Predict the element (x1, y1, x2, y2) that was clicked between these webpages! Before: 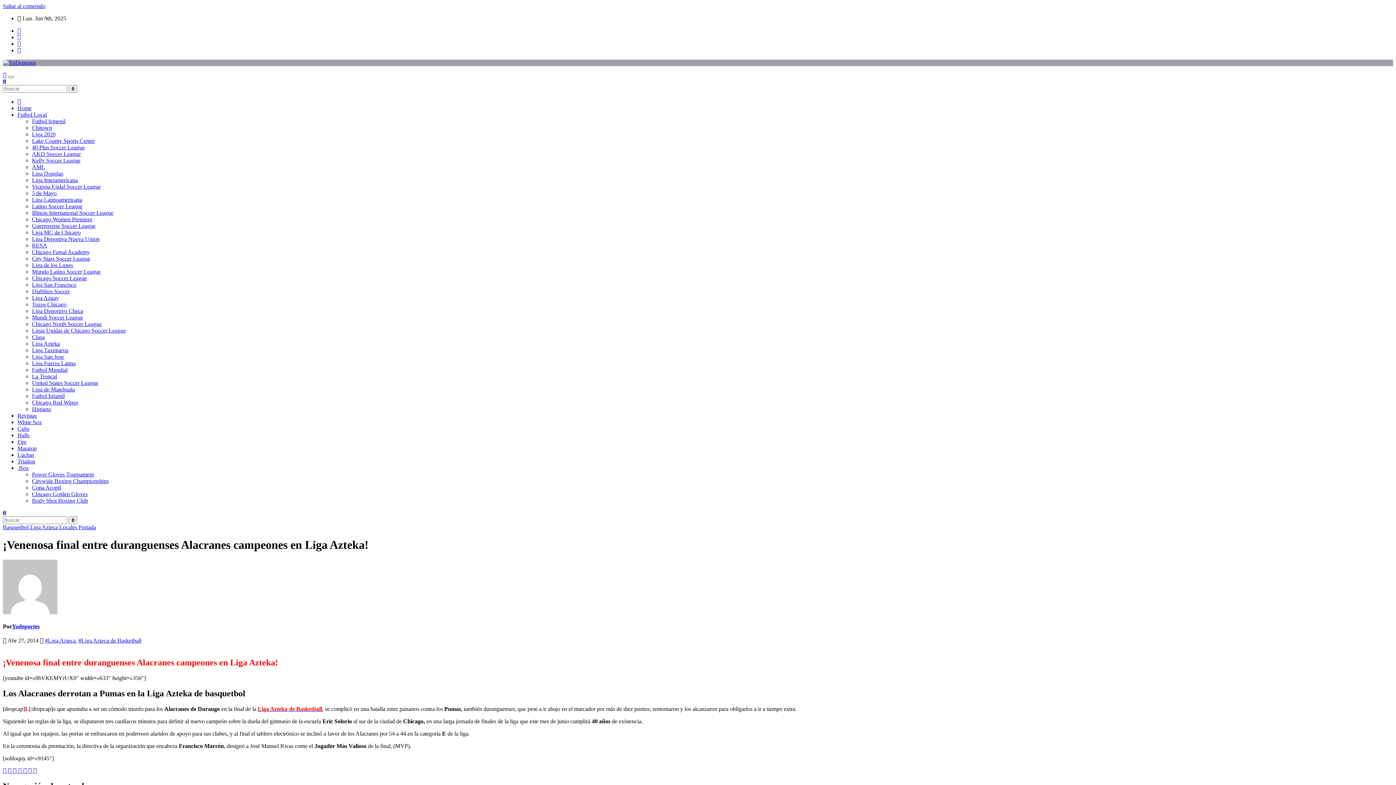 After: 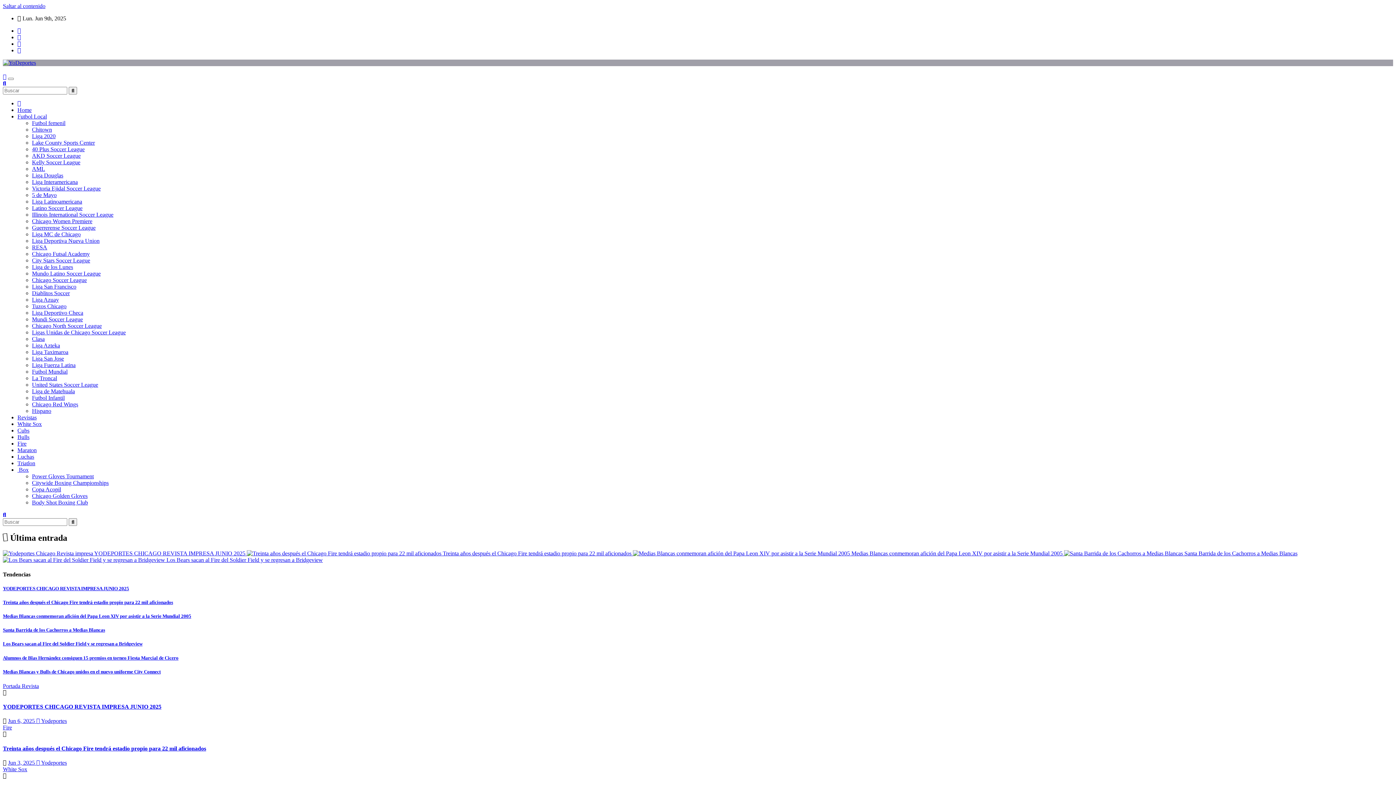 Action: bbox: (17, 105, 31, 111) label: Home